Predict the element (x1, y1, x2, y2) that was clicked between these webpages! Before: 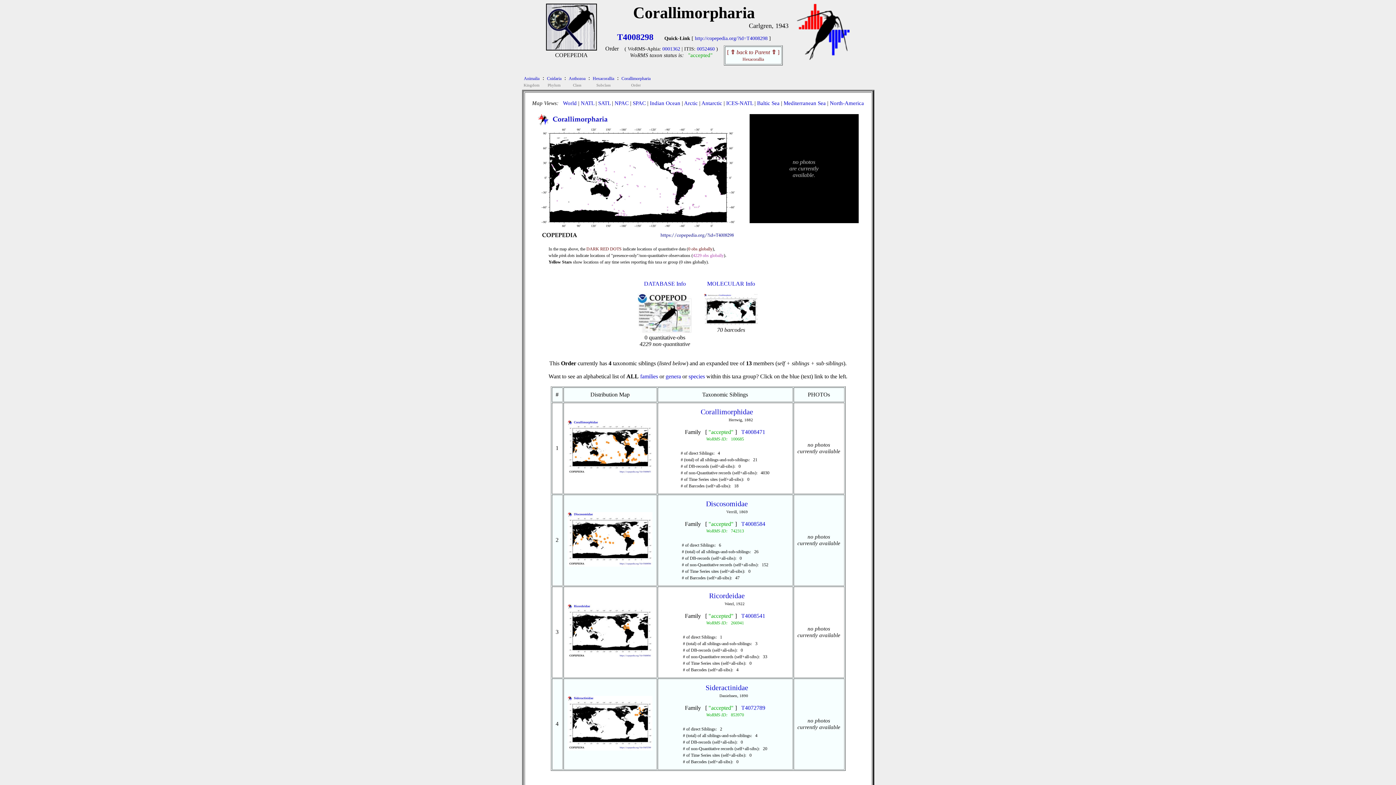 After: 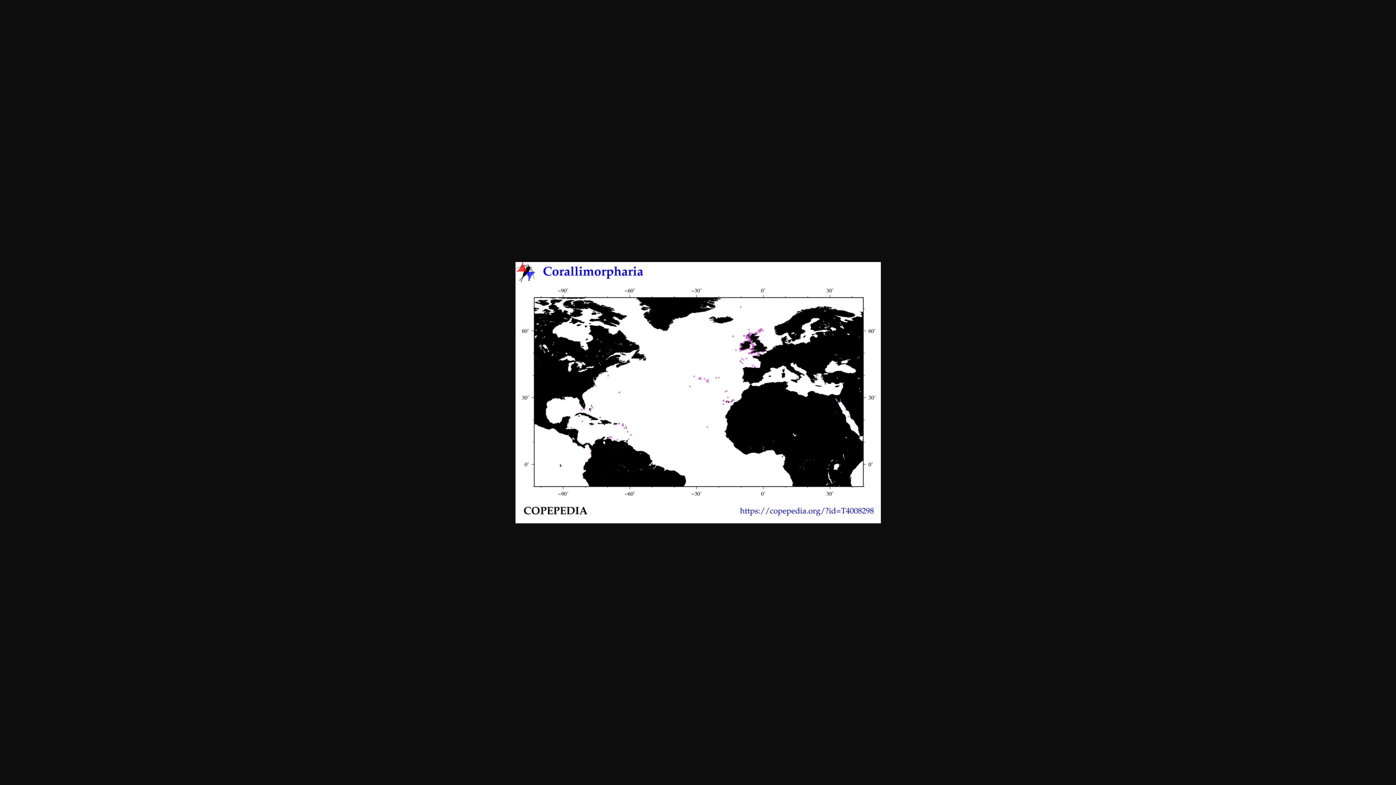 Action: label: NATL bbox: (580, 100, 594, 106)